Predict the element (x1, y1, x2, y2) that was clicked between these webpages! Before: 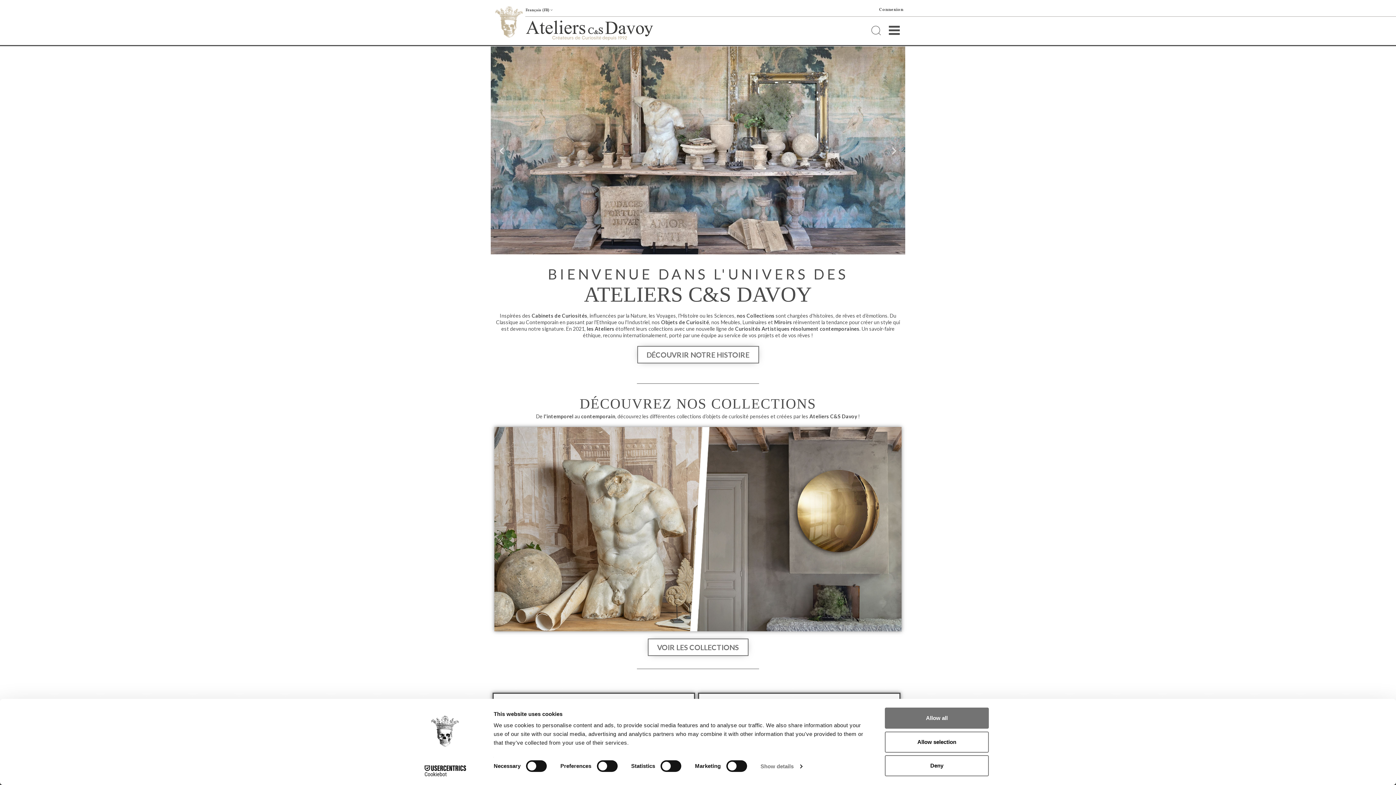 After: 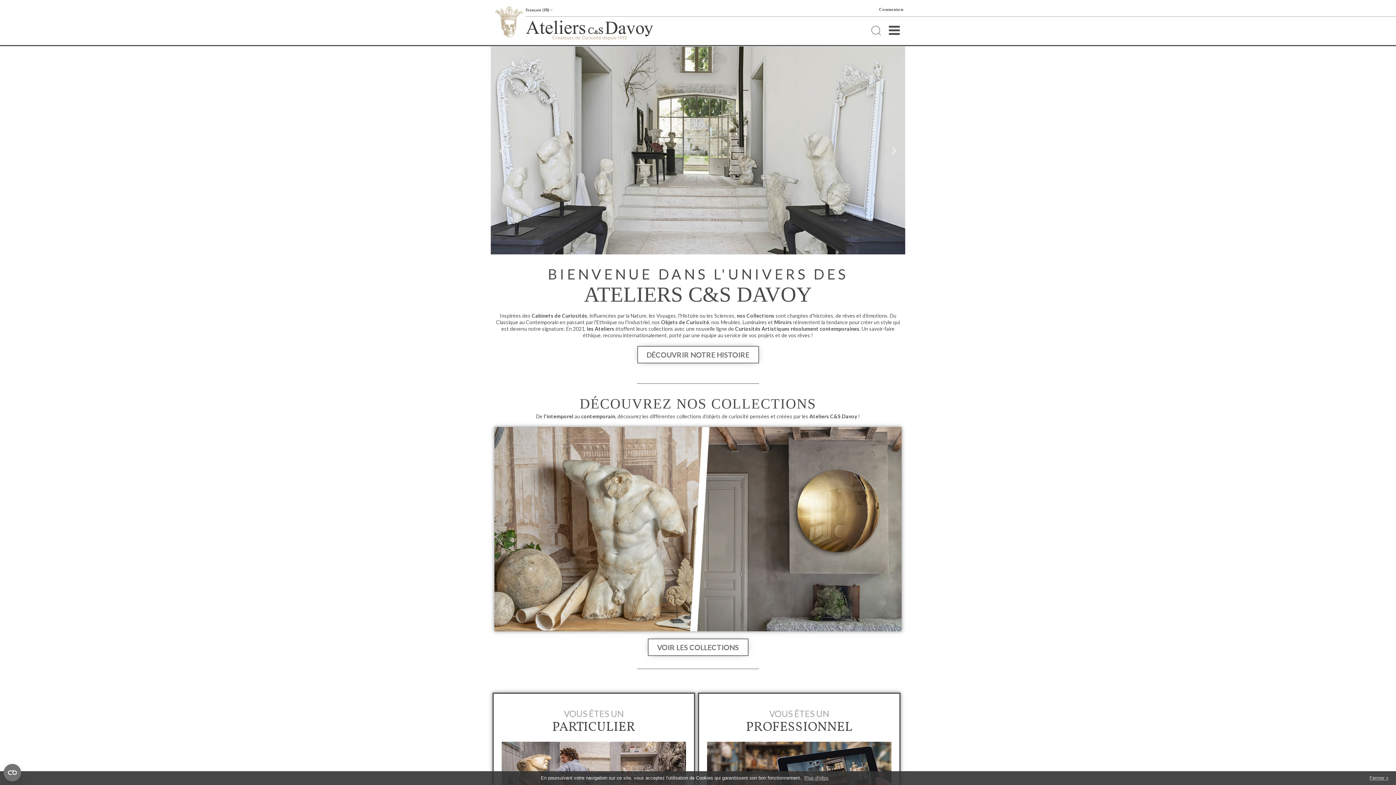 Action: label: Allow all bbox: (885, 708, 989, 729)